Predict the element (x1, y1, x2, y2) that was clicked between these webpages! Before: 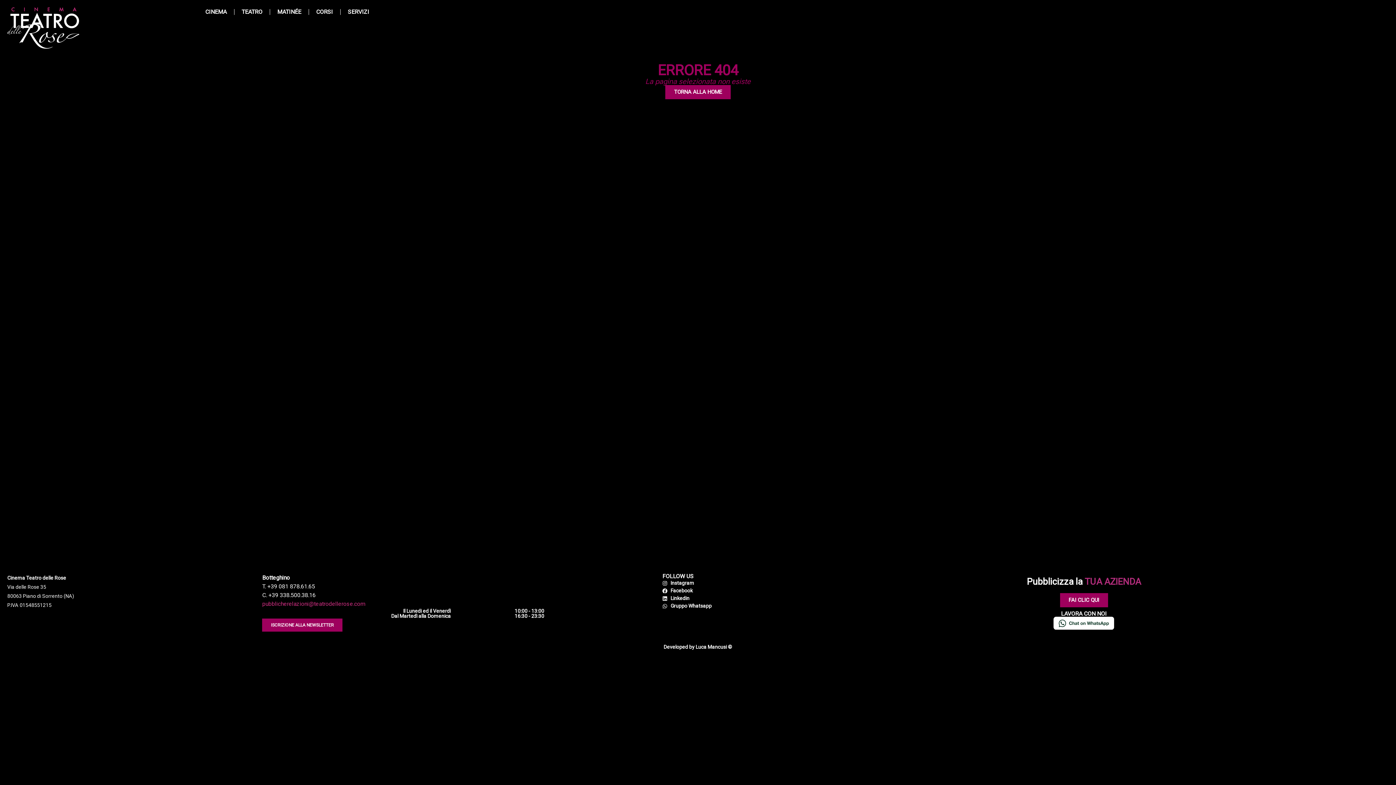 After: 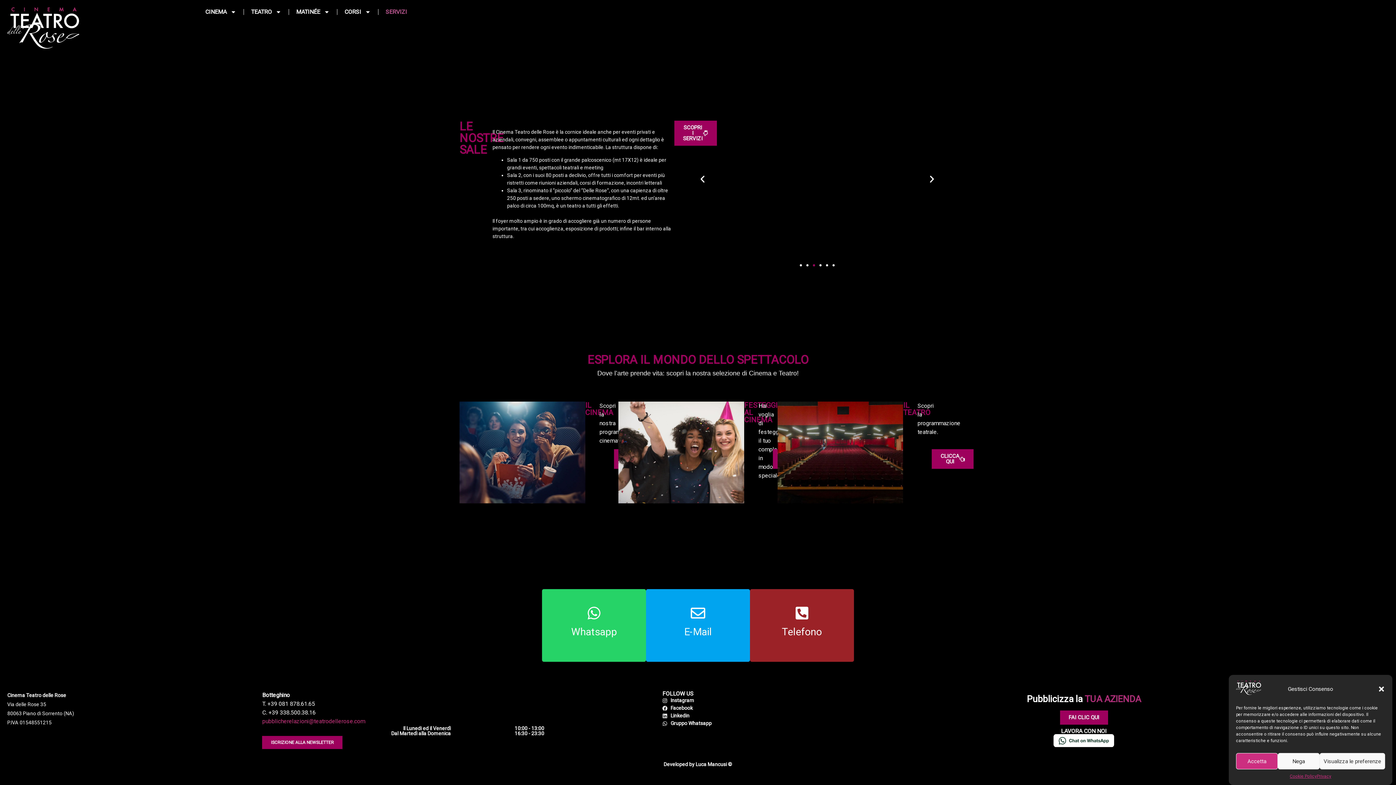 Action: bbox: (892, 576, 1276, 587) label: Pubblicizza la TUA AZIENDA